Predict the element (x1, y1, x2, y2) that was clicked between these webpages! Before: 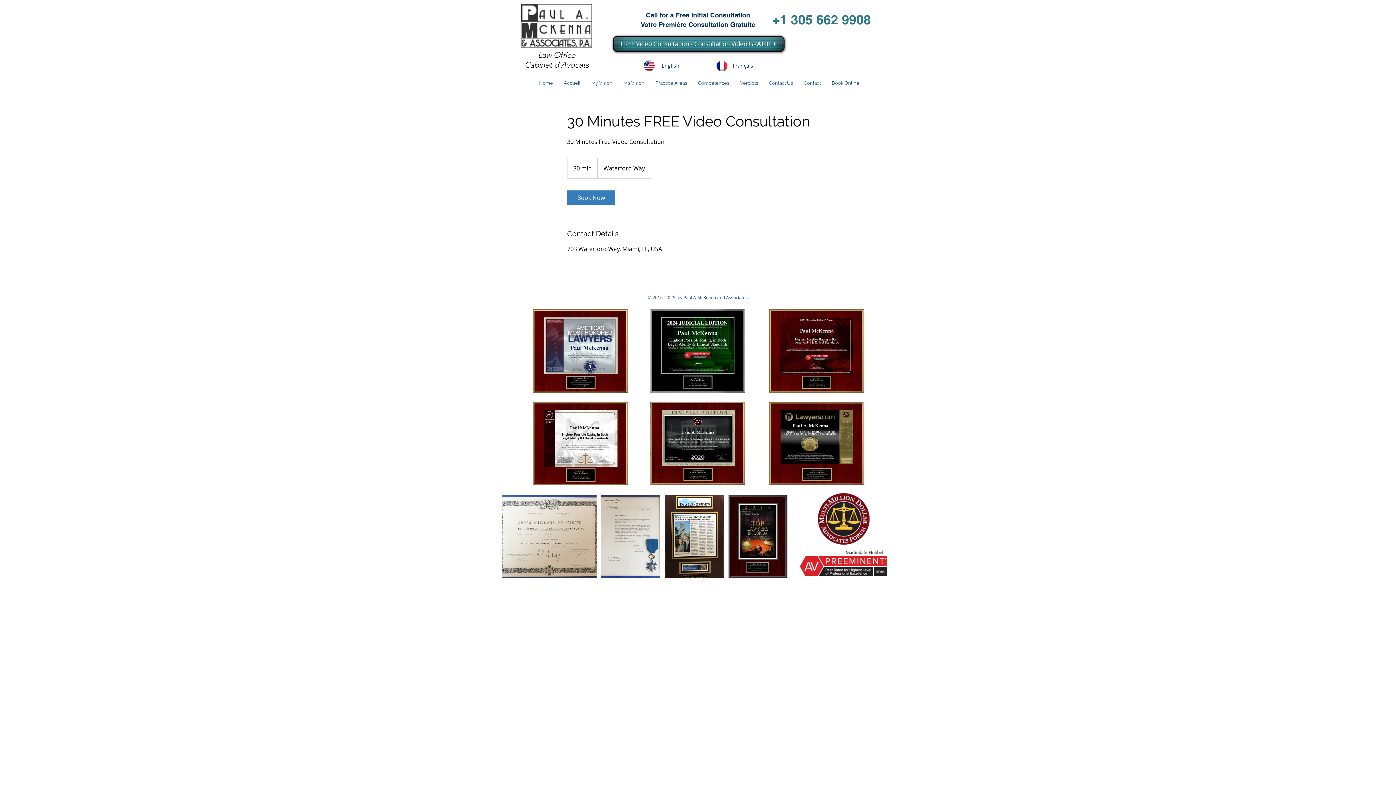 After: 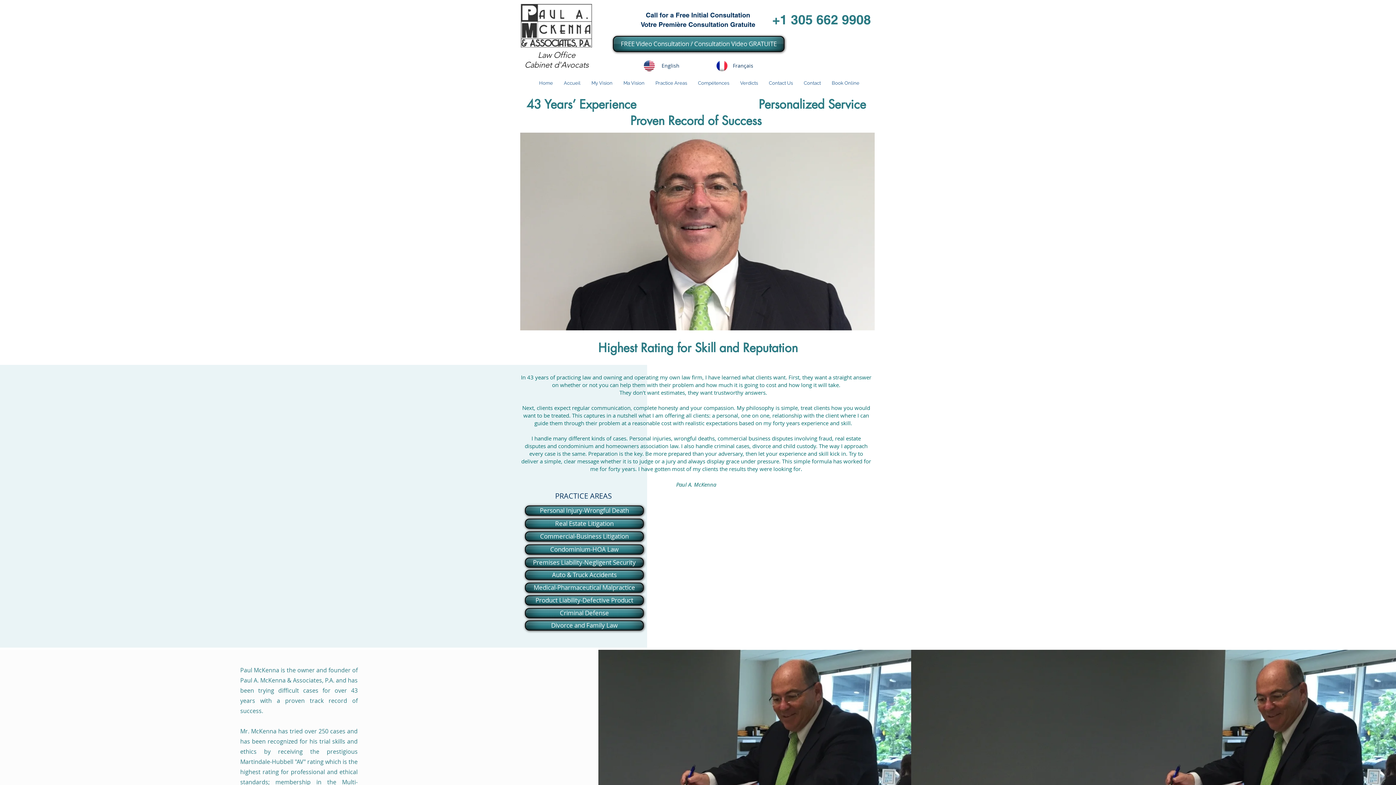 Action: bbox: (661, 62, 679, 69) label: English